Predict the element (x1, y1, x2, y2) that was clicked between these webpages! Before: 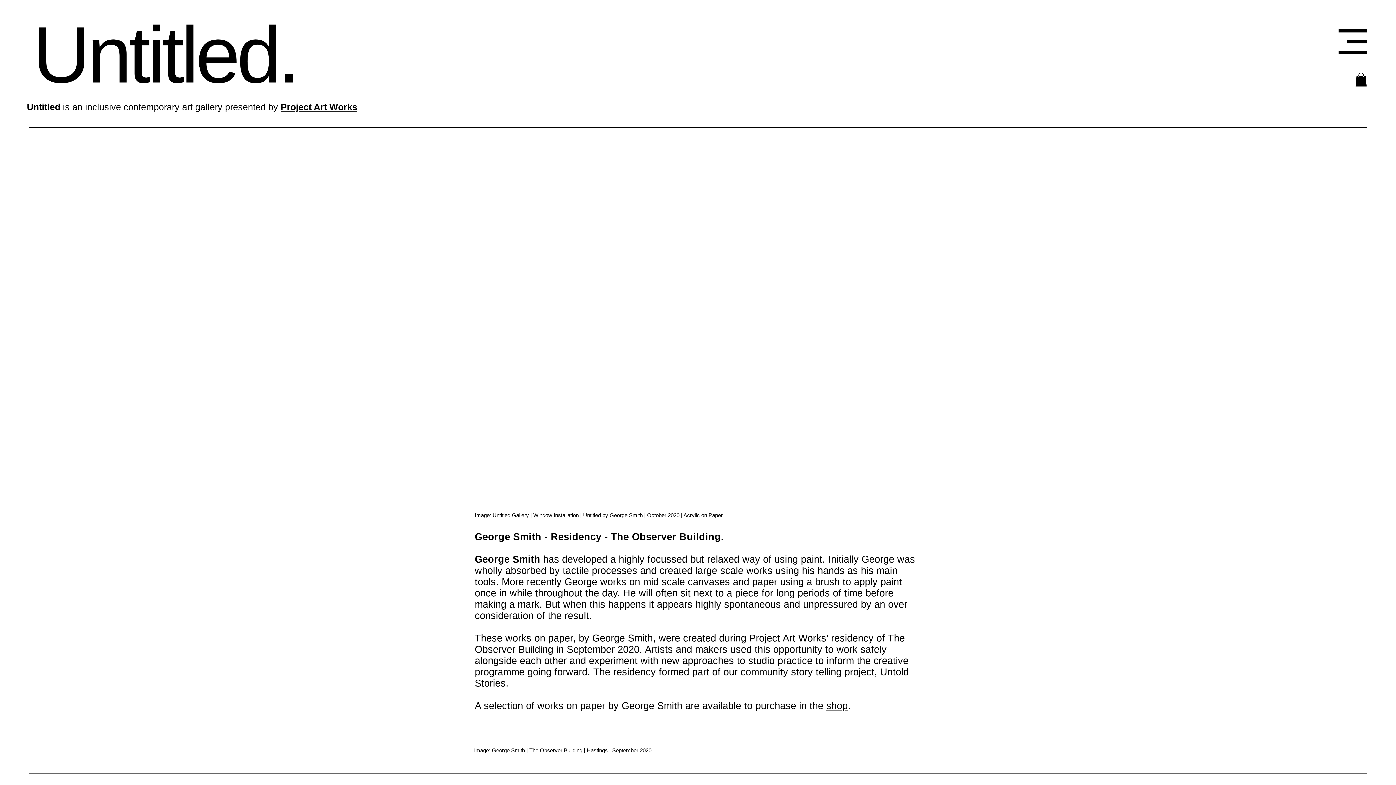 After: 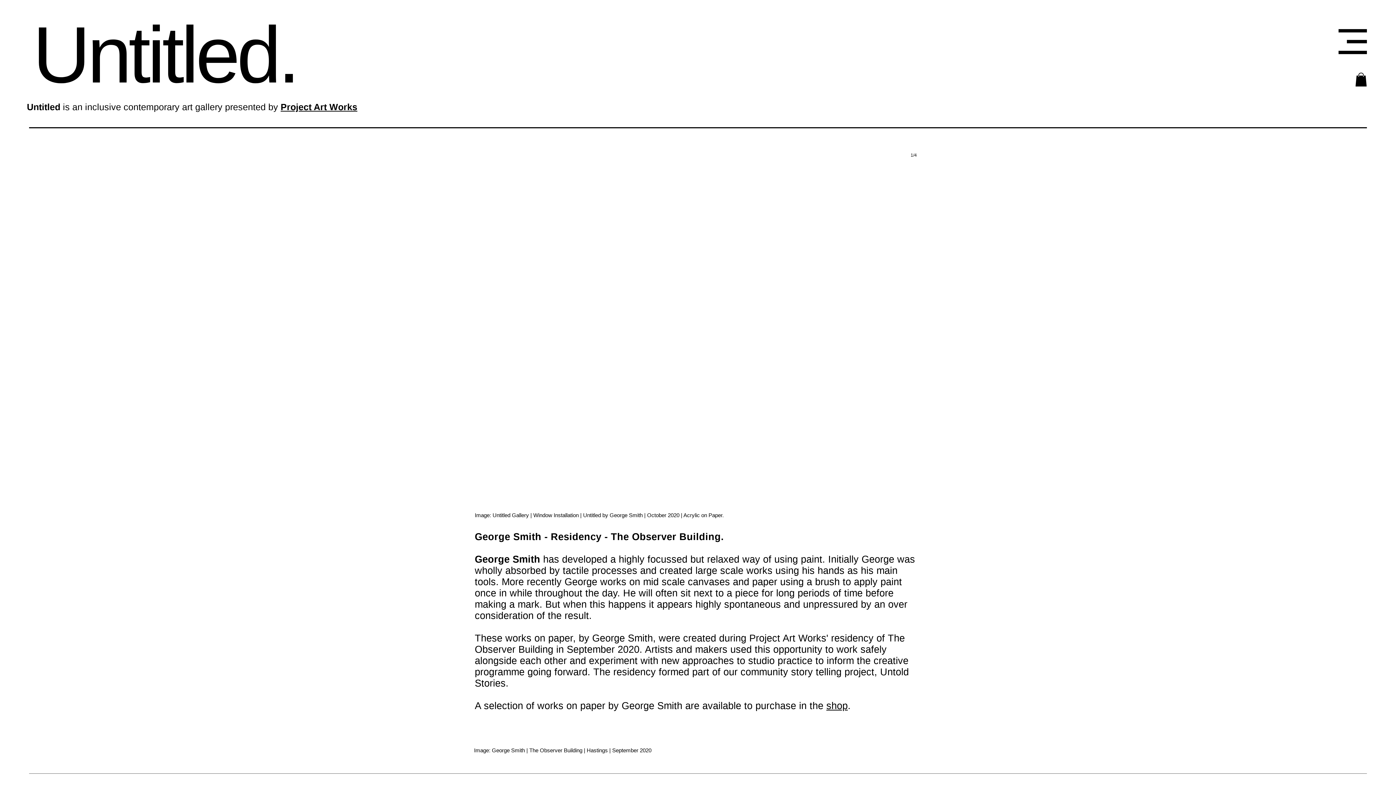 Action: label: George Smith - Works on paper bbox: (474, 149, 920, 500)